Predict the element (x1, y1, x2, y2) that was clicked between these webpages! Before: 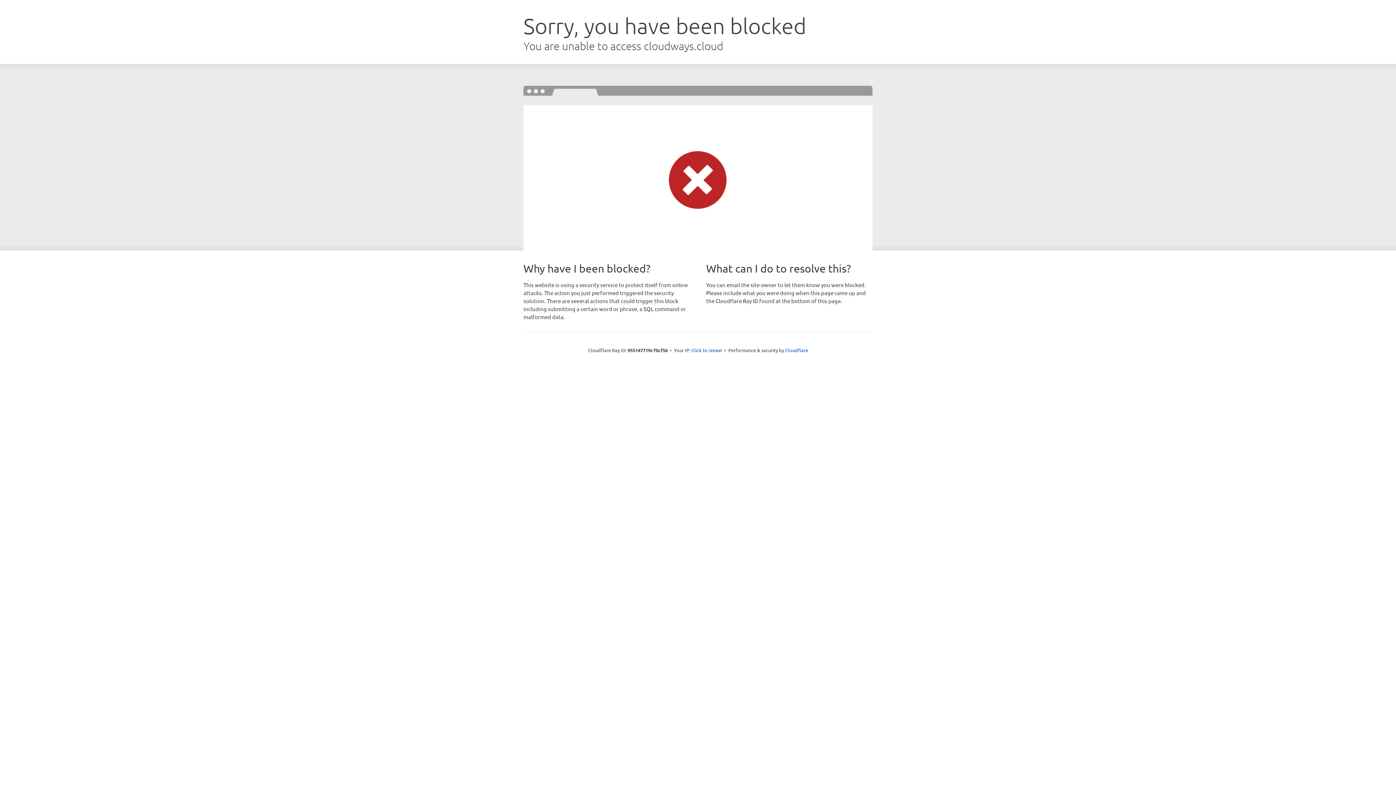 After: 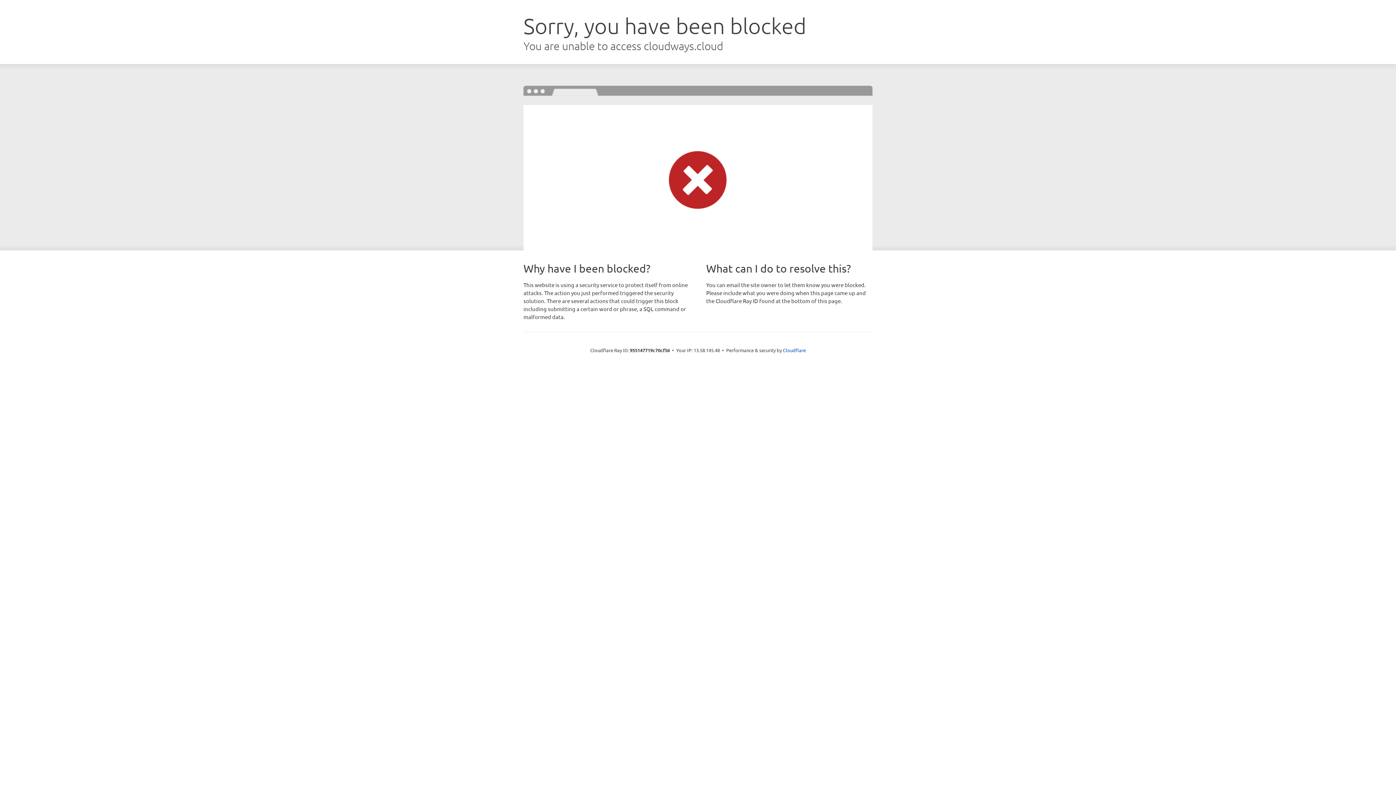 Action: label: Click to reveal bbox: (691, 346, 722, 353)